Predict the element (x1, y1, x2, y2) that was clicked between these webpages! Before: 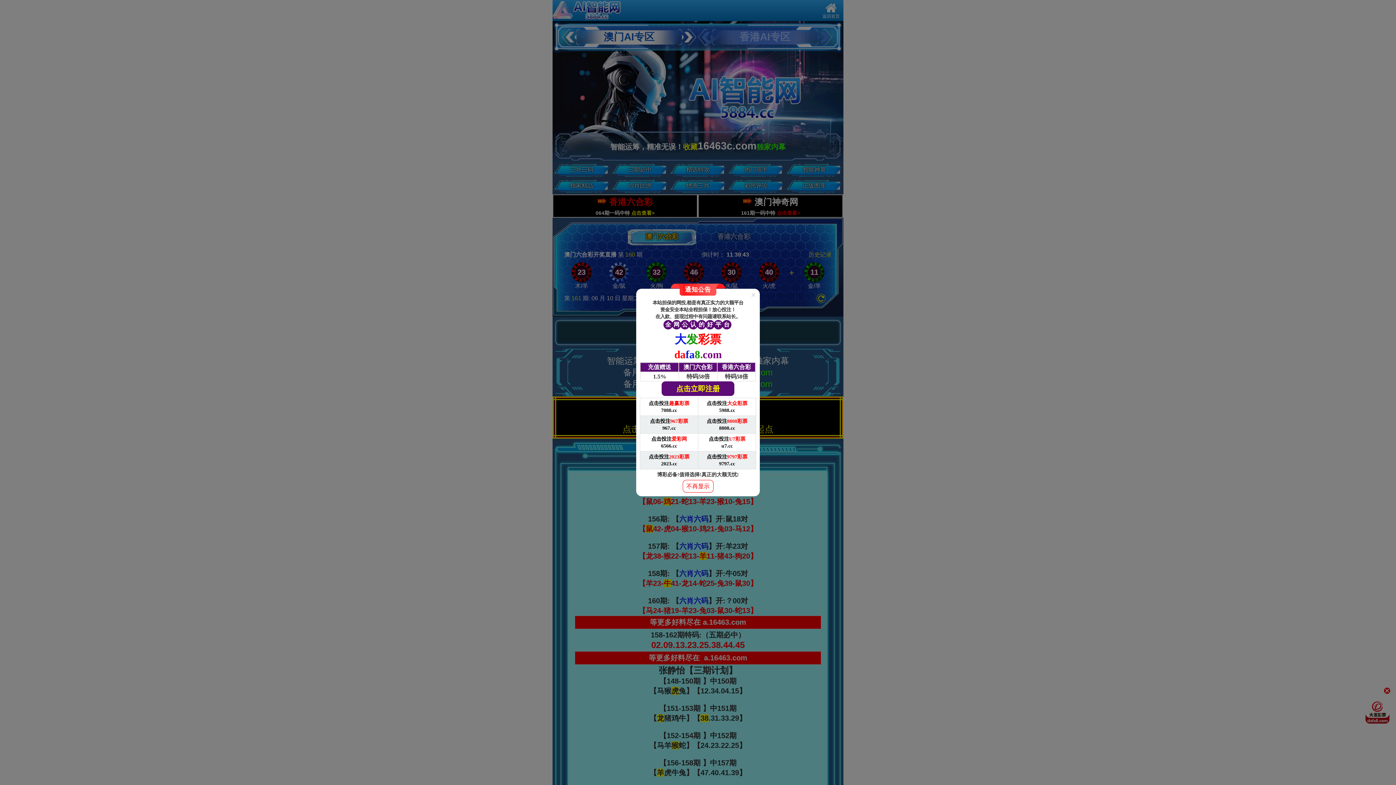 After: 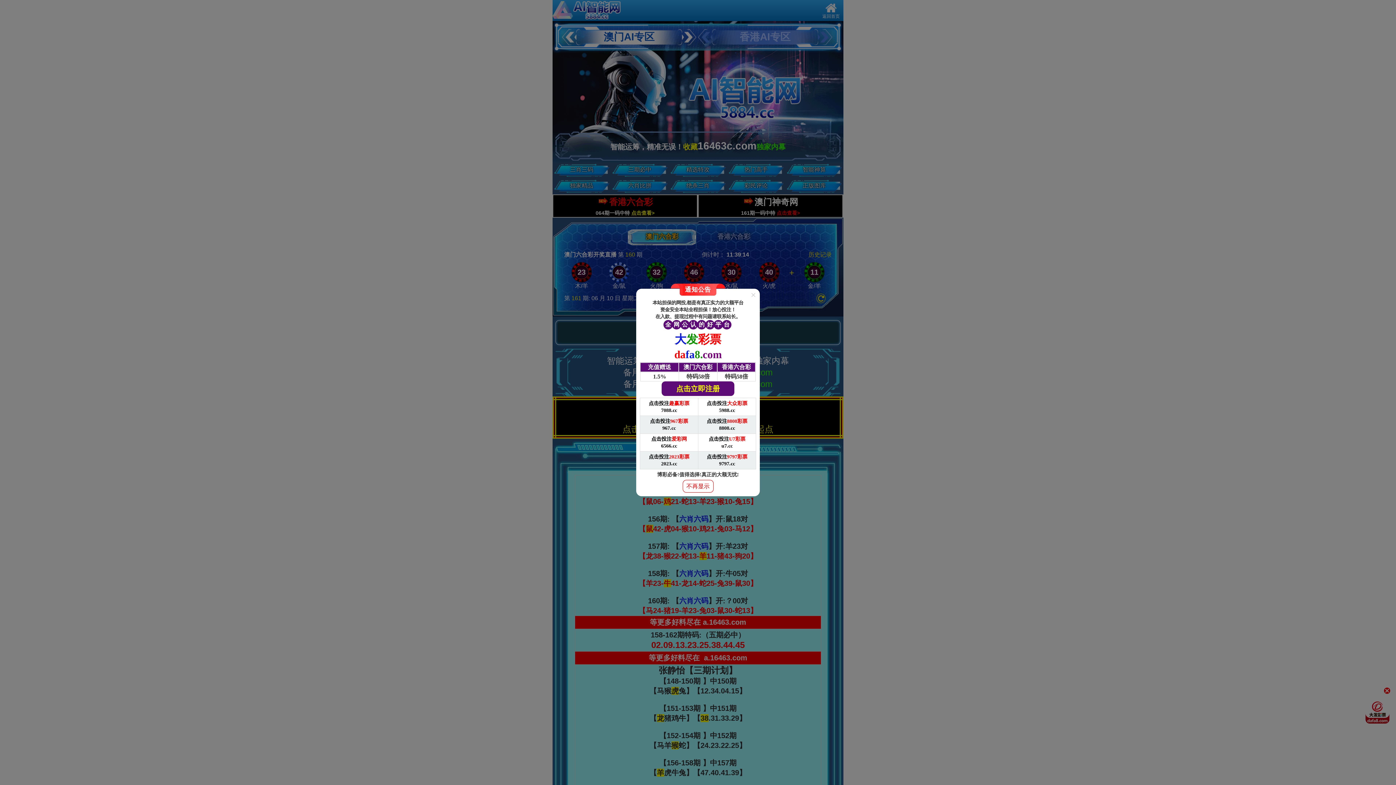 Action: bbox: (636, 292, 760, 396) label:  

本站担保的网投,都是有真正实力的大额平台

资金安全本站全程担保！放心投注！

在入款、提现过程中有问题请联系站长。

全
网
公
认
的
好
平
台

大发彩票

dafa8.com

充值赠送	澳门六合彩	香港六合彩
1.5%	特码58倍	特码58倍

点击立即注册